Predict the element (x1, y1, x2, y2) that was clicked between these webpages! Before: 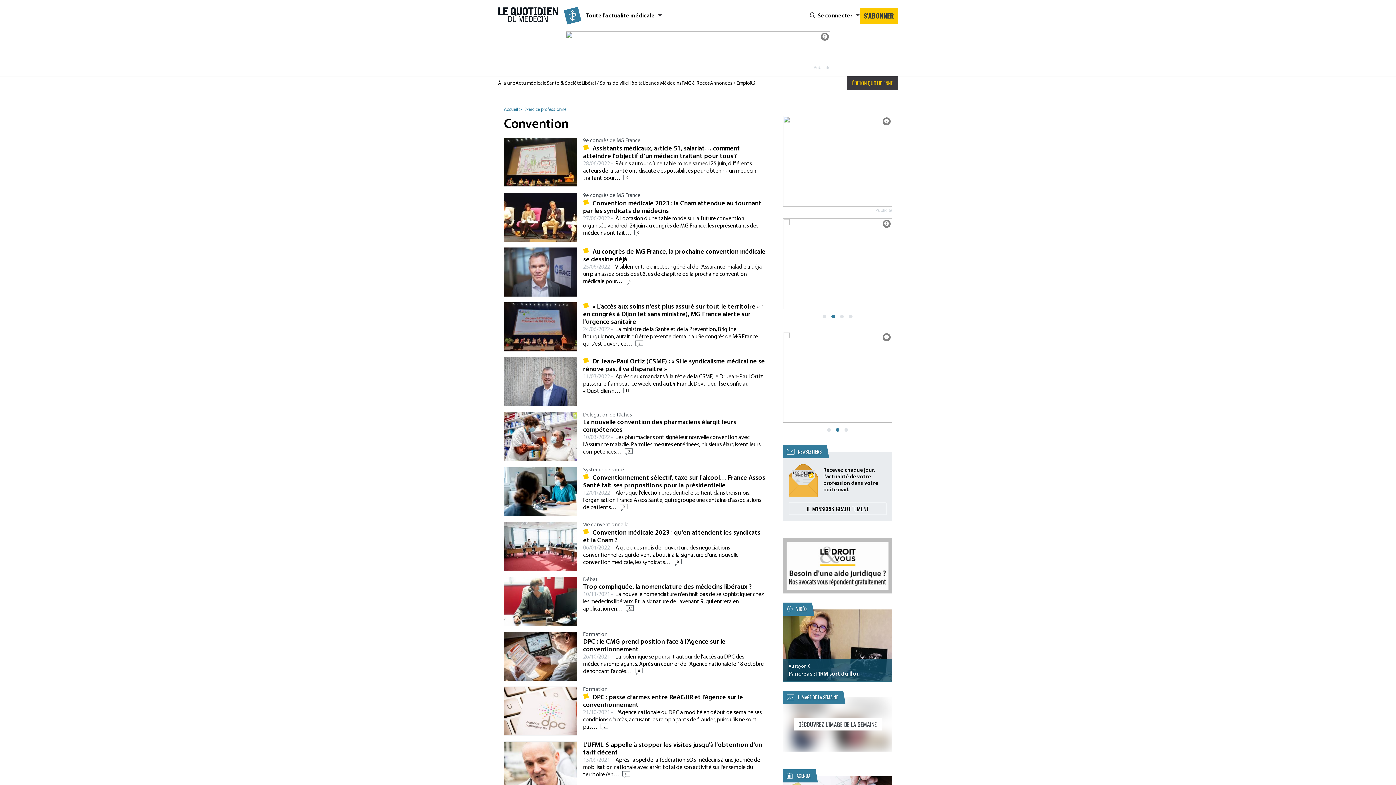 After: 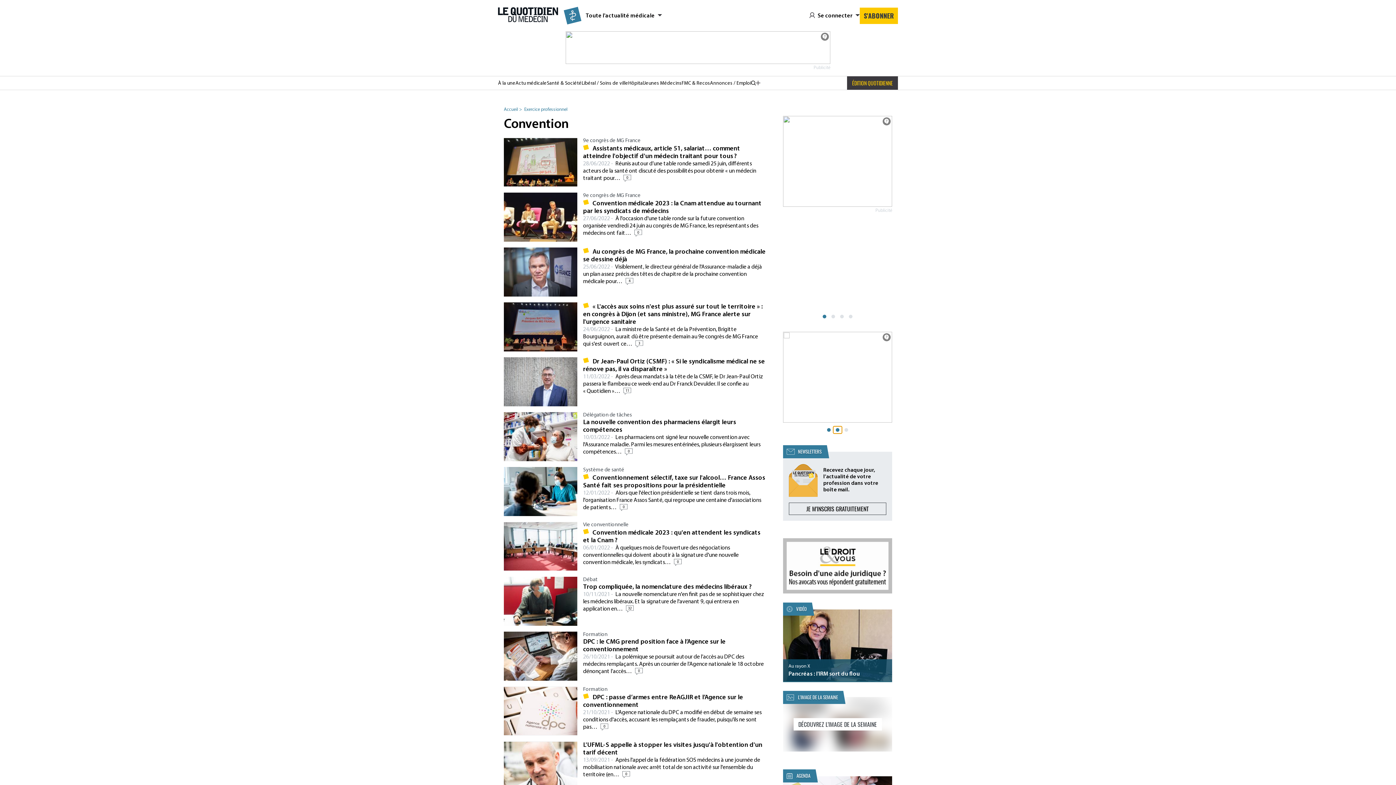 Action: bbox: (833, 426, 842, 433)